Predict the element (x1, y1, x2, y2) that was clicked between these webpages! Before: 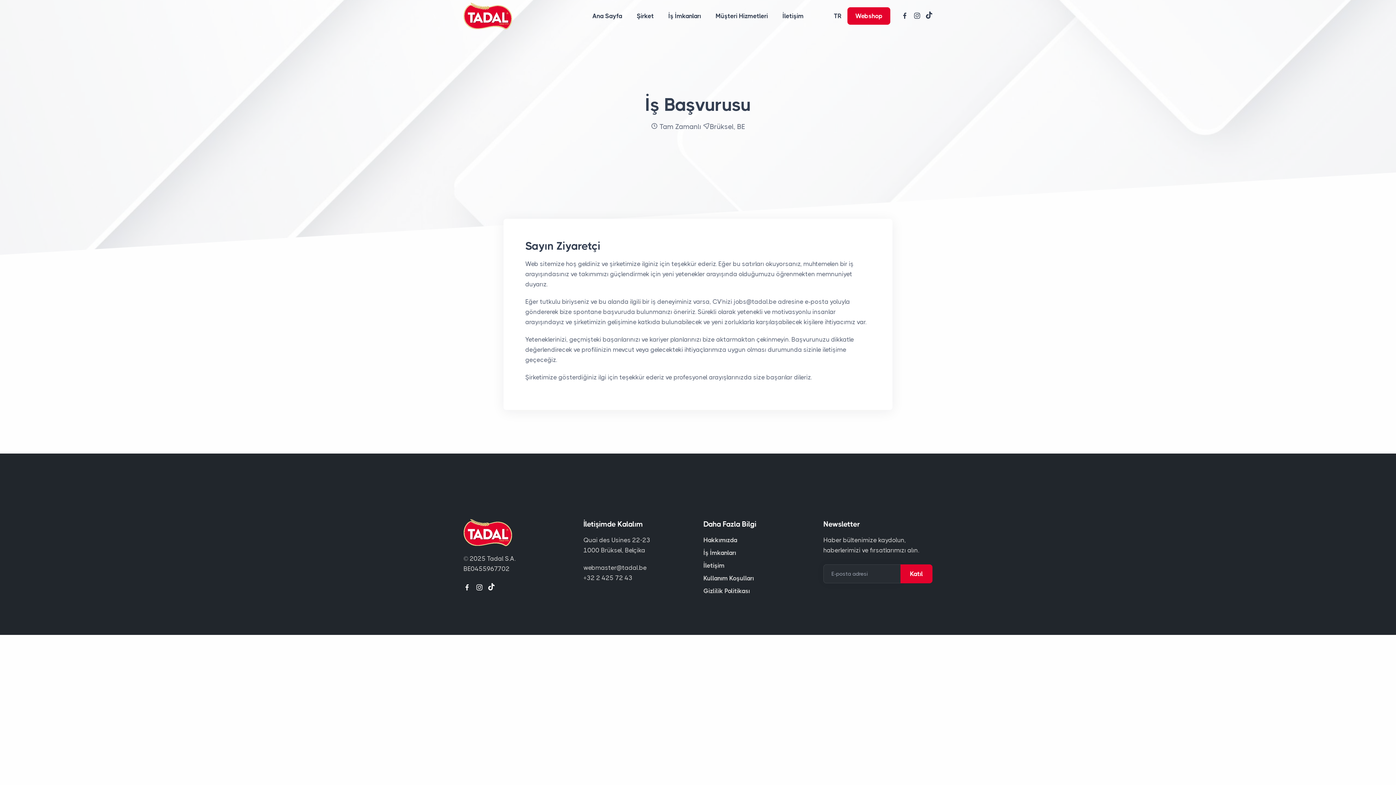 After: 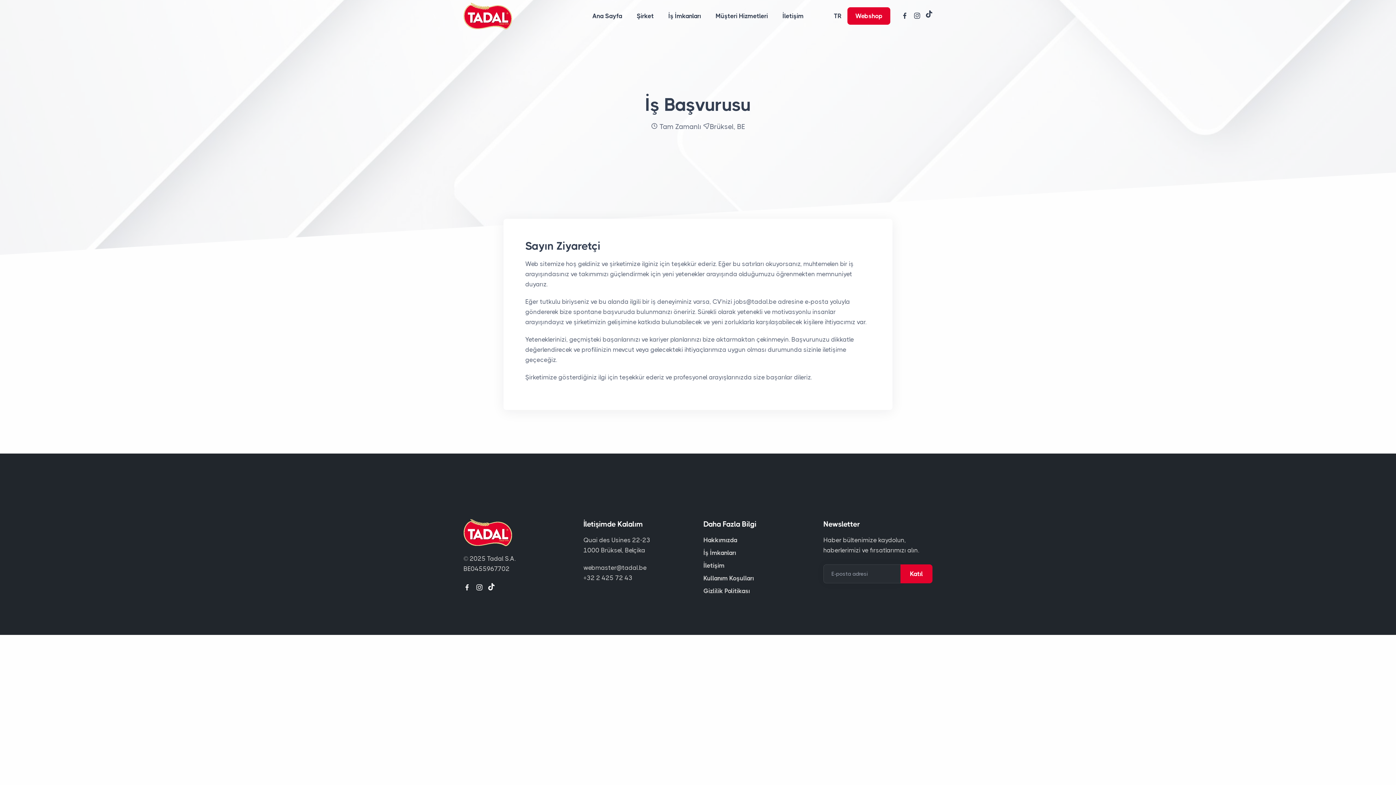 Action: bbox: (926, 9, 932, 22)